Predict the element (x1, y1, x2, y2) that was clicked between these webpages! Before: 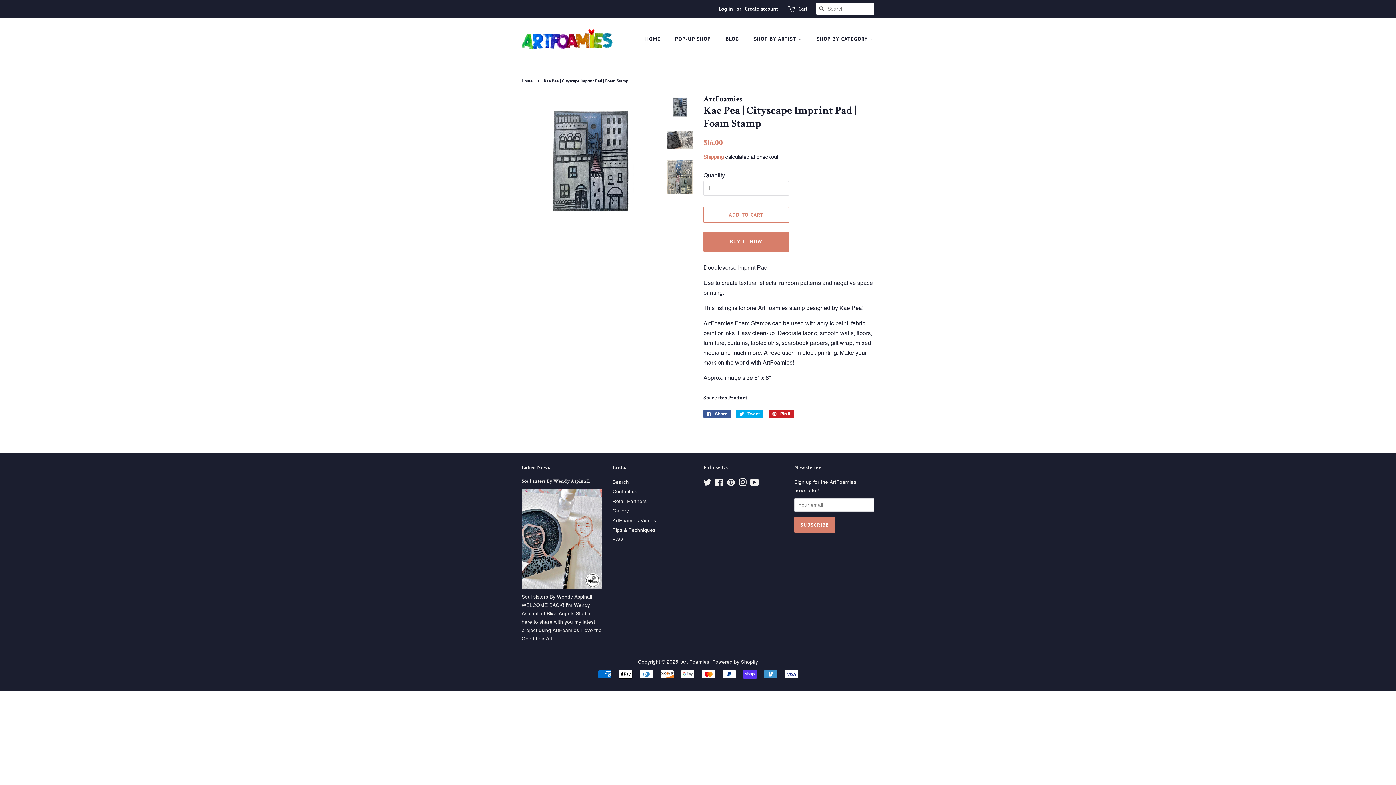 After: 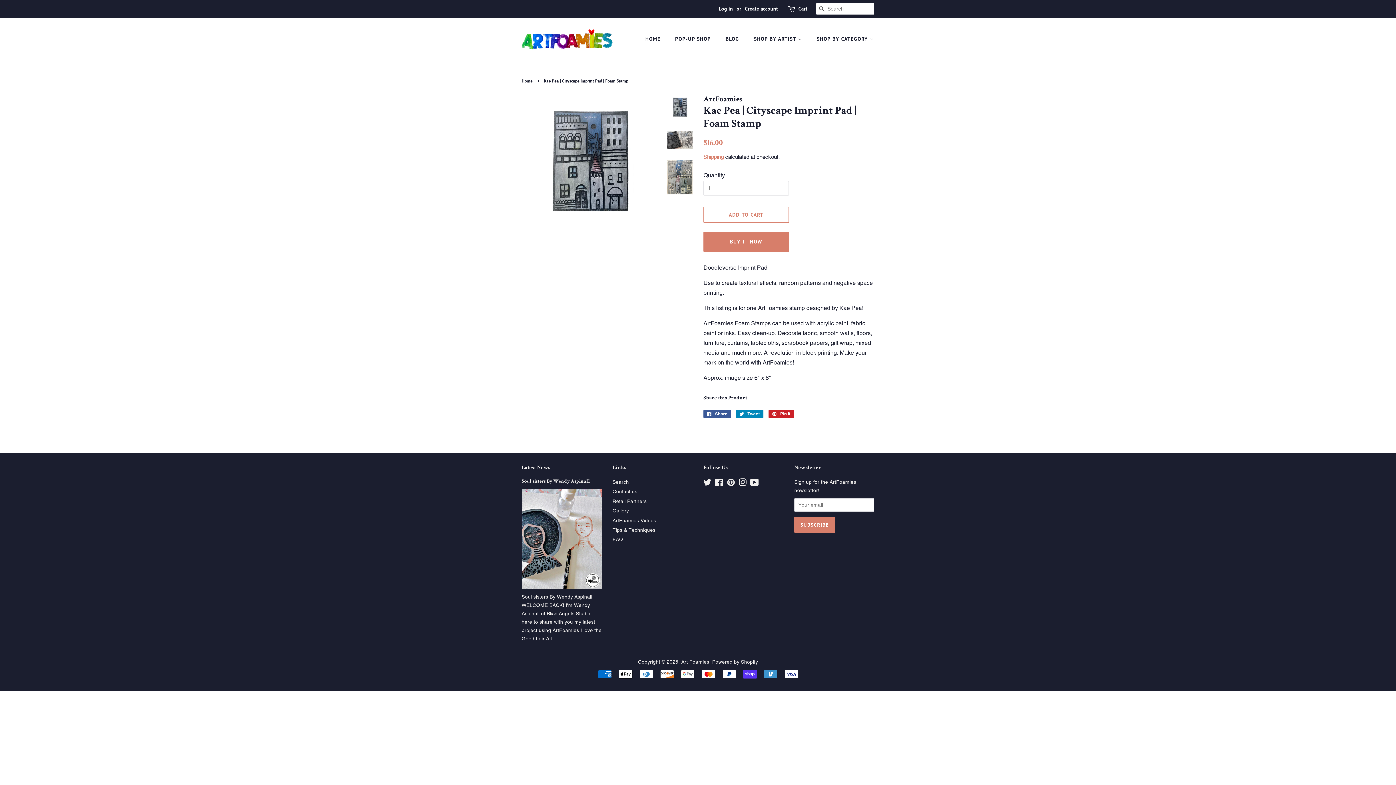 Action: bbox: (736, 410, 763, 418) label:  Tweet
Tweet on Twitter